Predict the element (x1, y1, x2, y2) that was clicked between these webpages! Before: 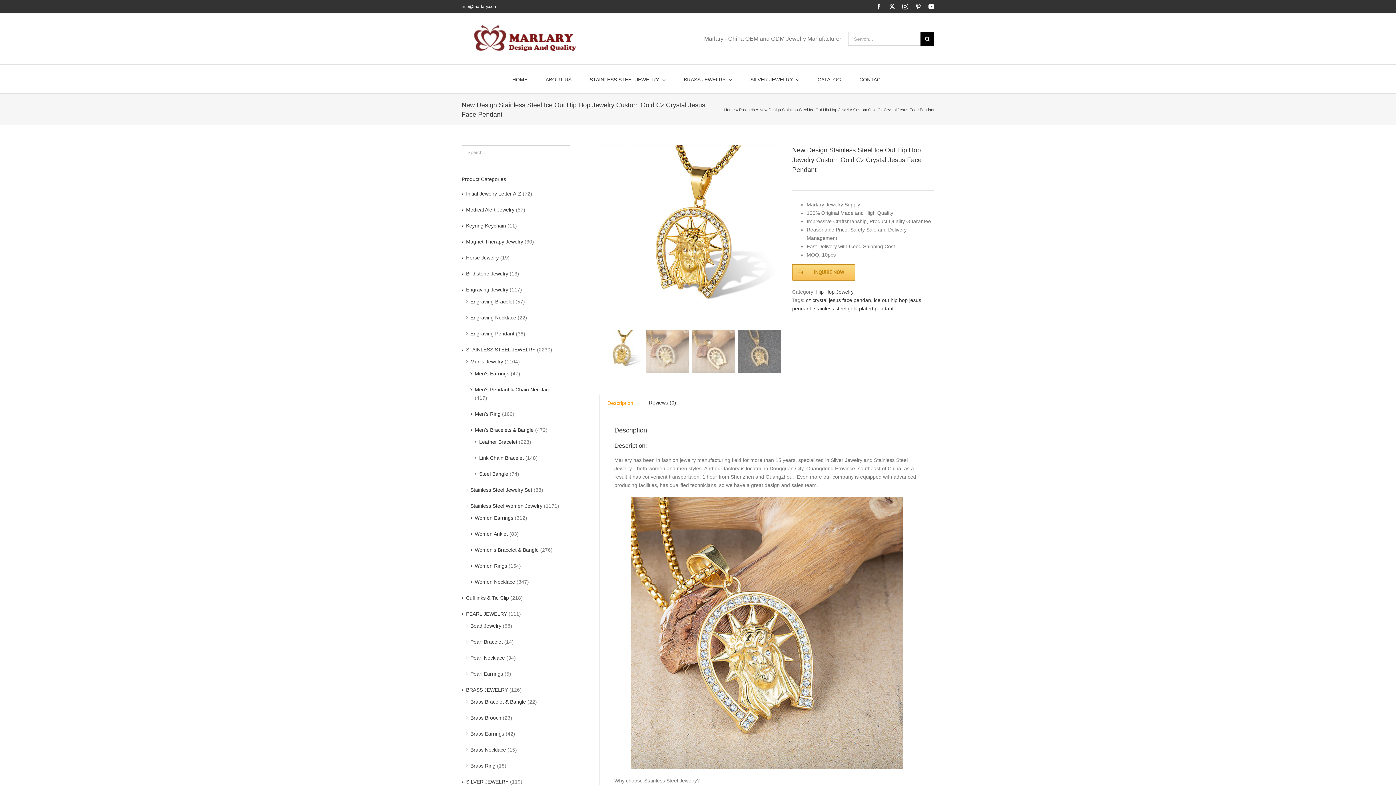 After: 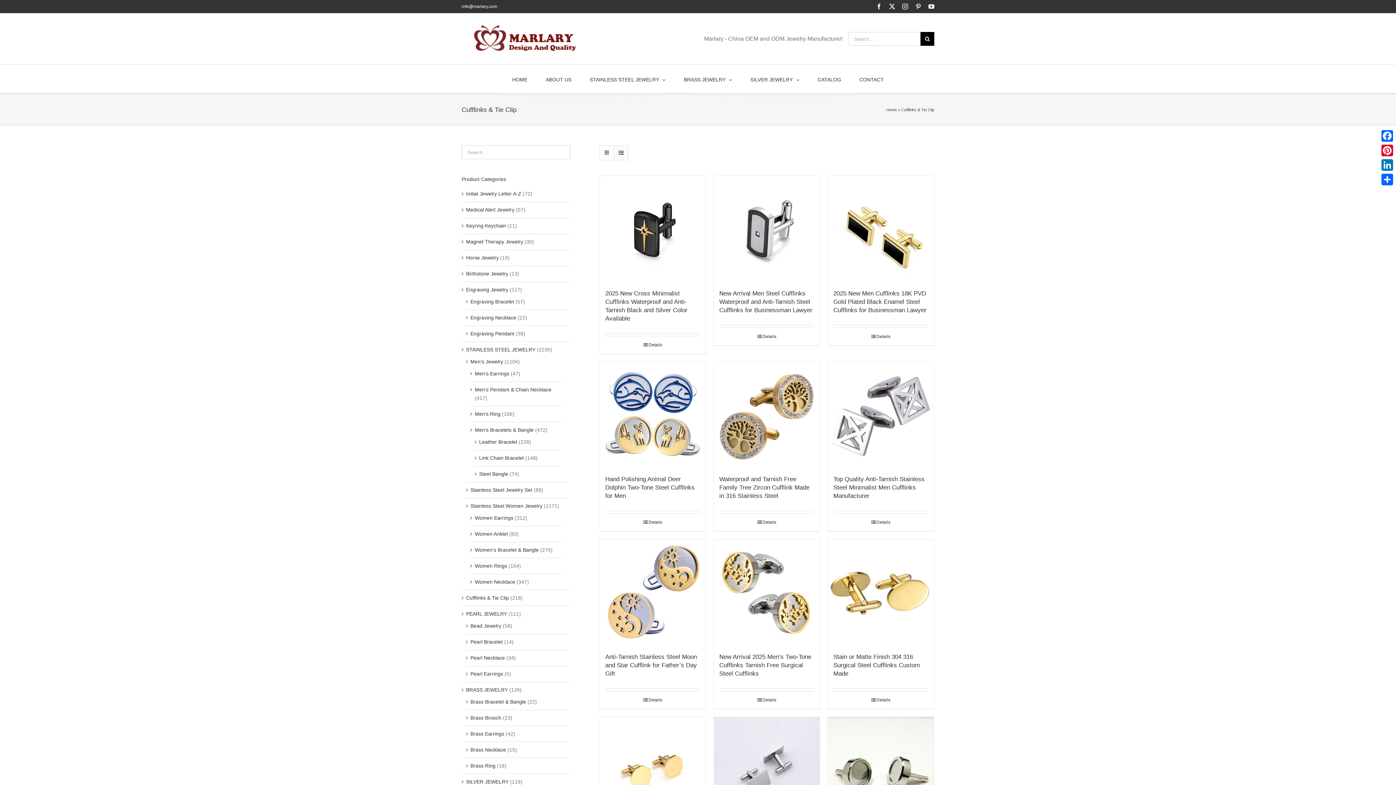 Action: label: Cufflinks & Tie Clip bbox: (466, 595, 509, 600)